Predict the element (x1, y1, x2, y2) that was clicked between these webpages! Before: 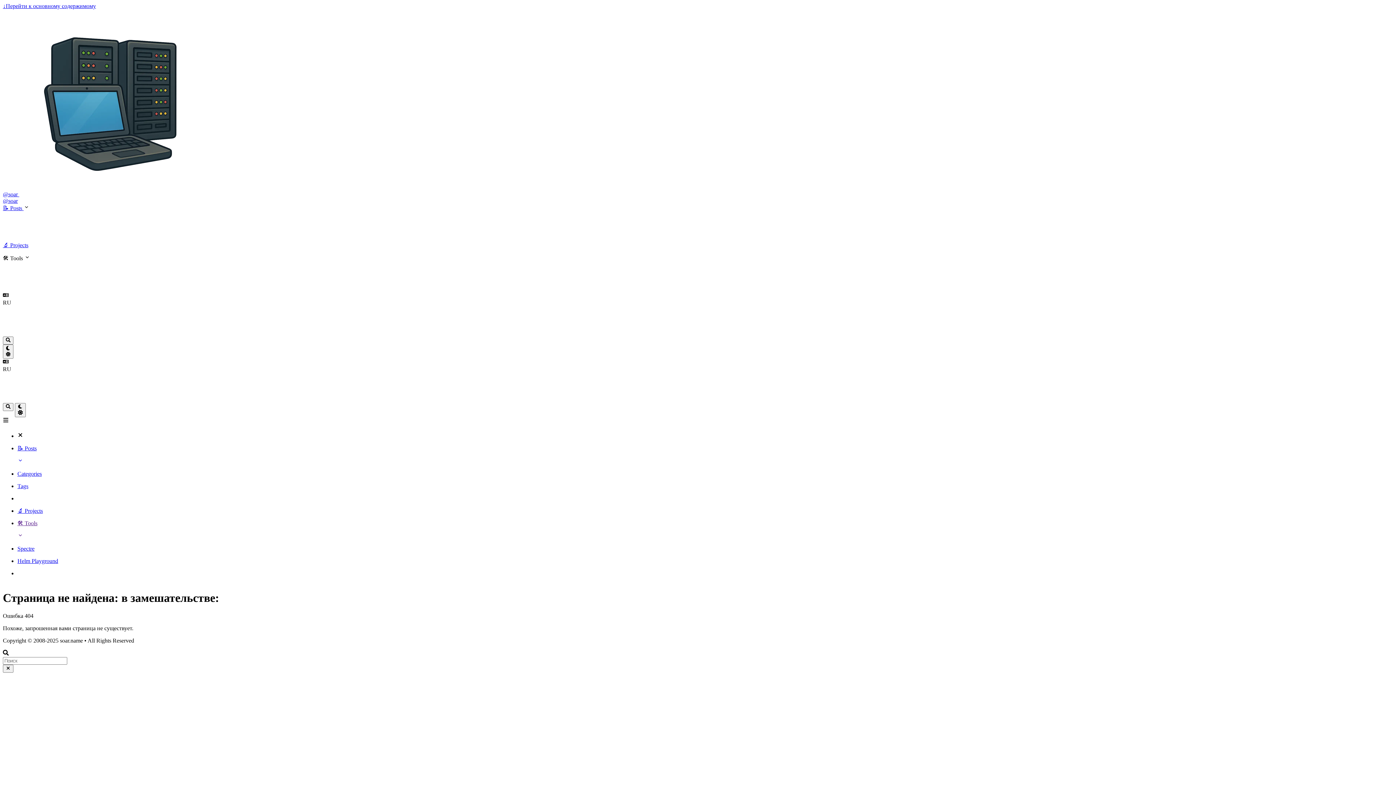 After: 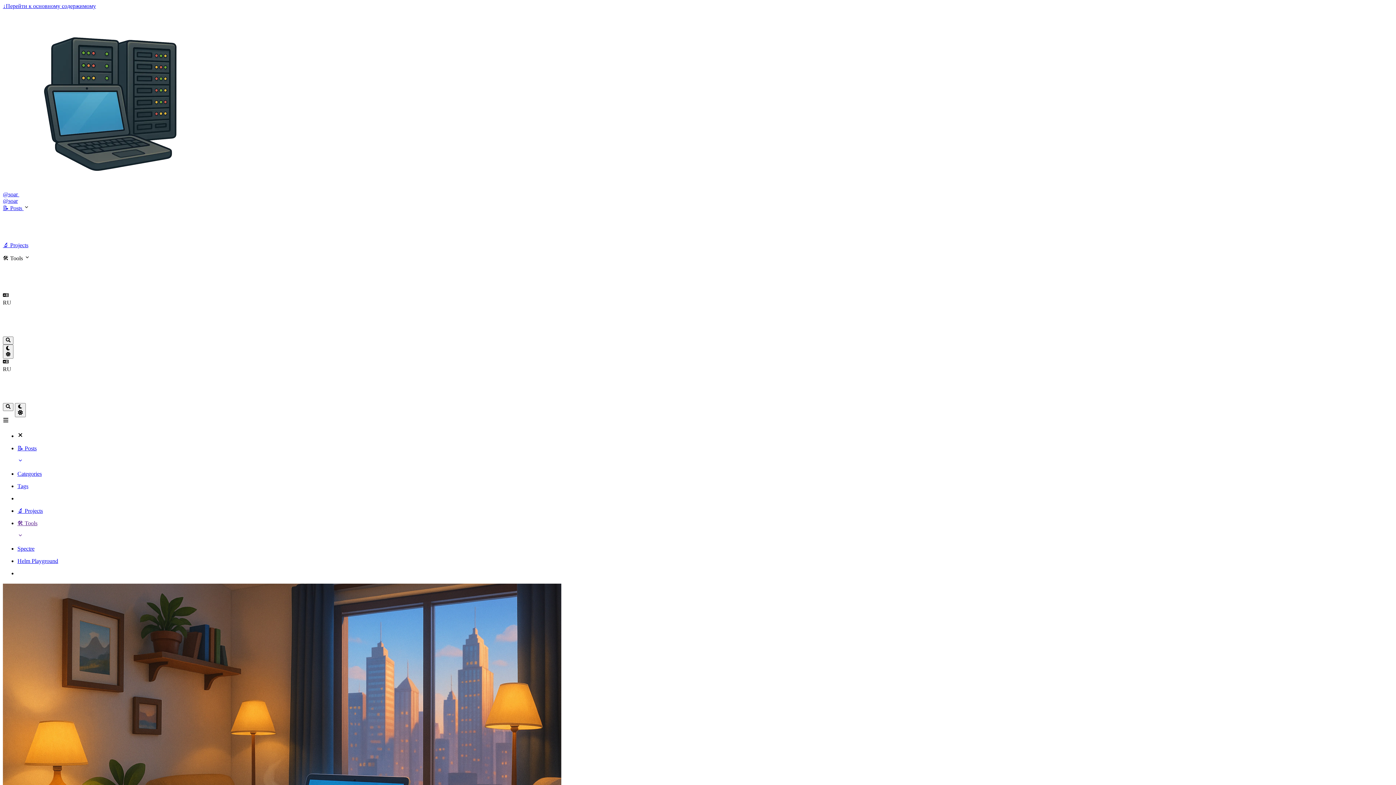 Action: label: @soar  bbox: (2, 191, 205, 197)